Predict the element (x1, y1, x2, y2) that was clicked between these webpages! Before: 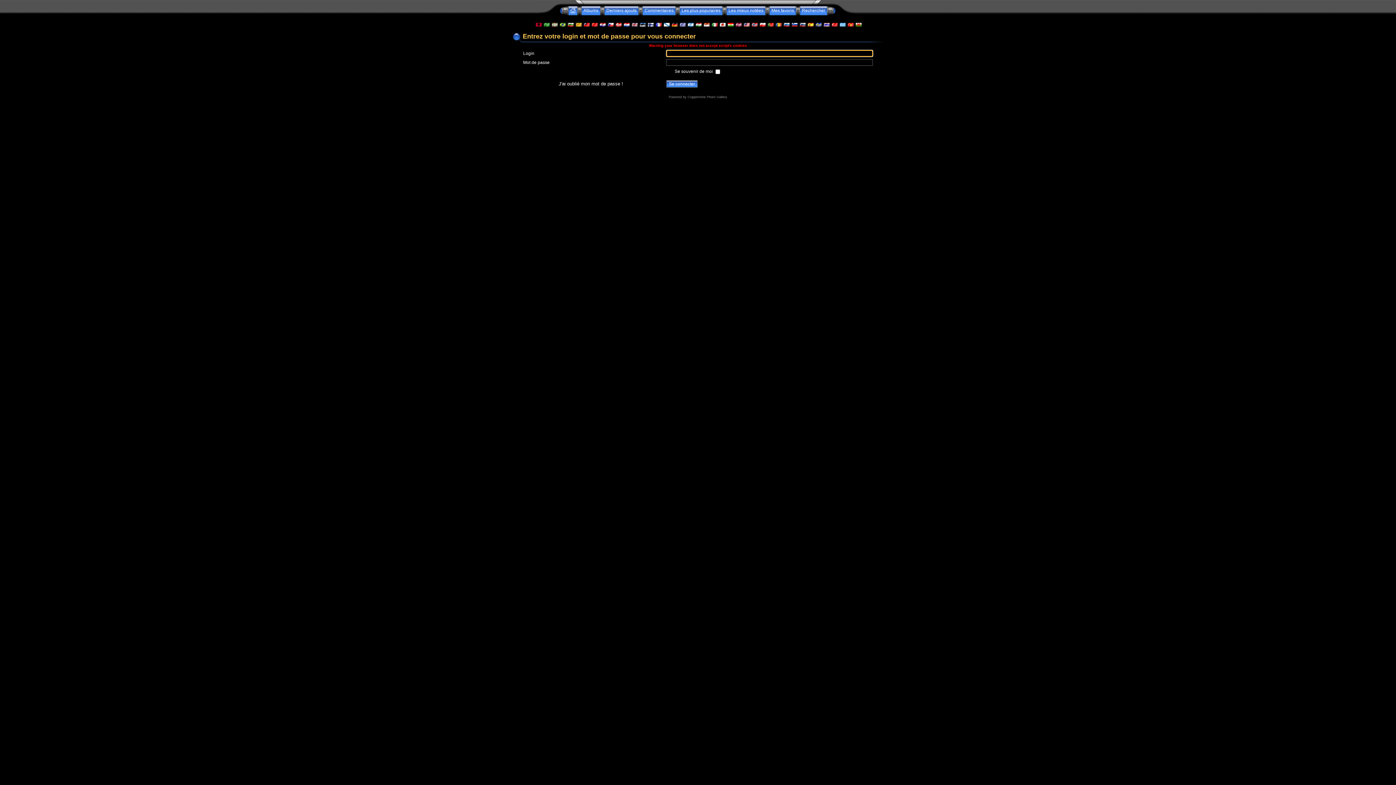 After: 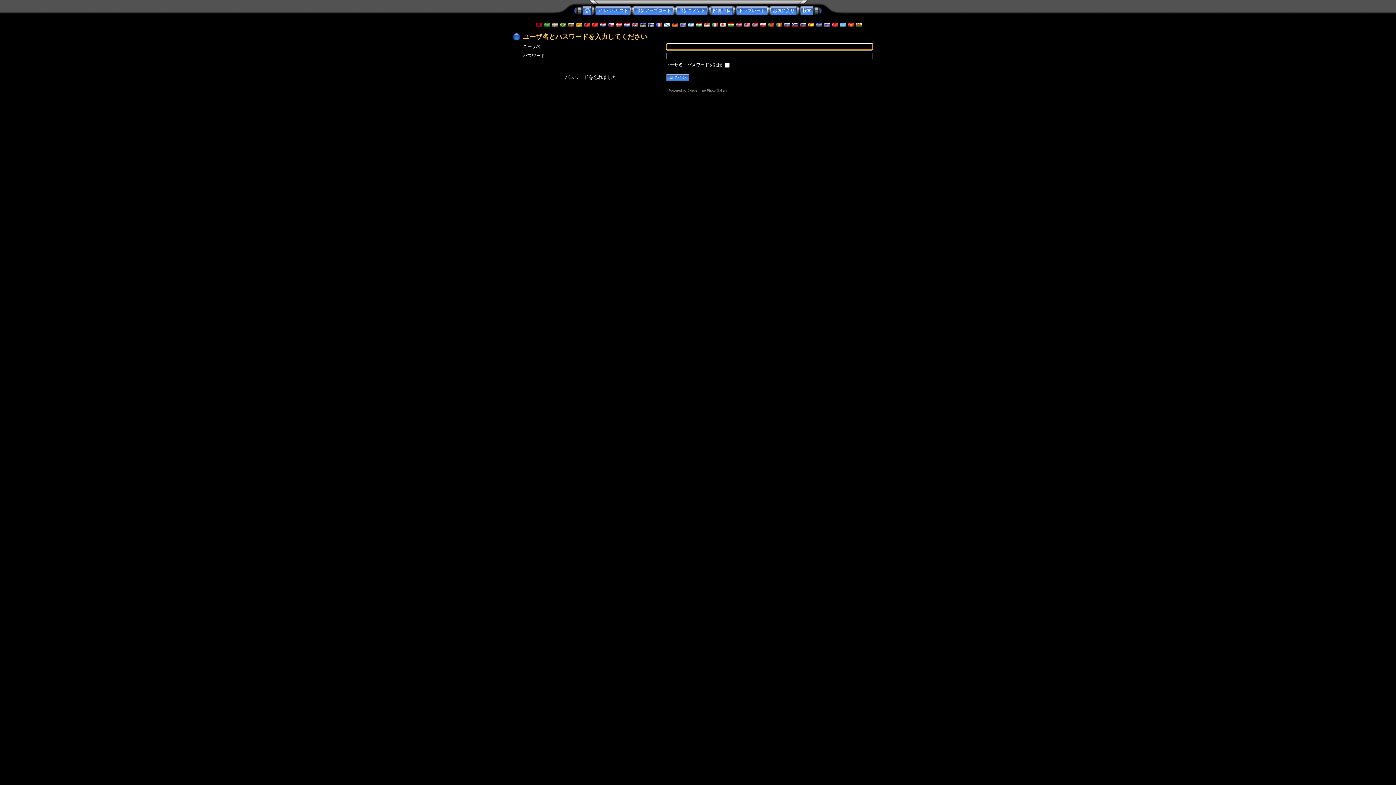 Action: bbox: (719, 22, 725, 27)